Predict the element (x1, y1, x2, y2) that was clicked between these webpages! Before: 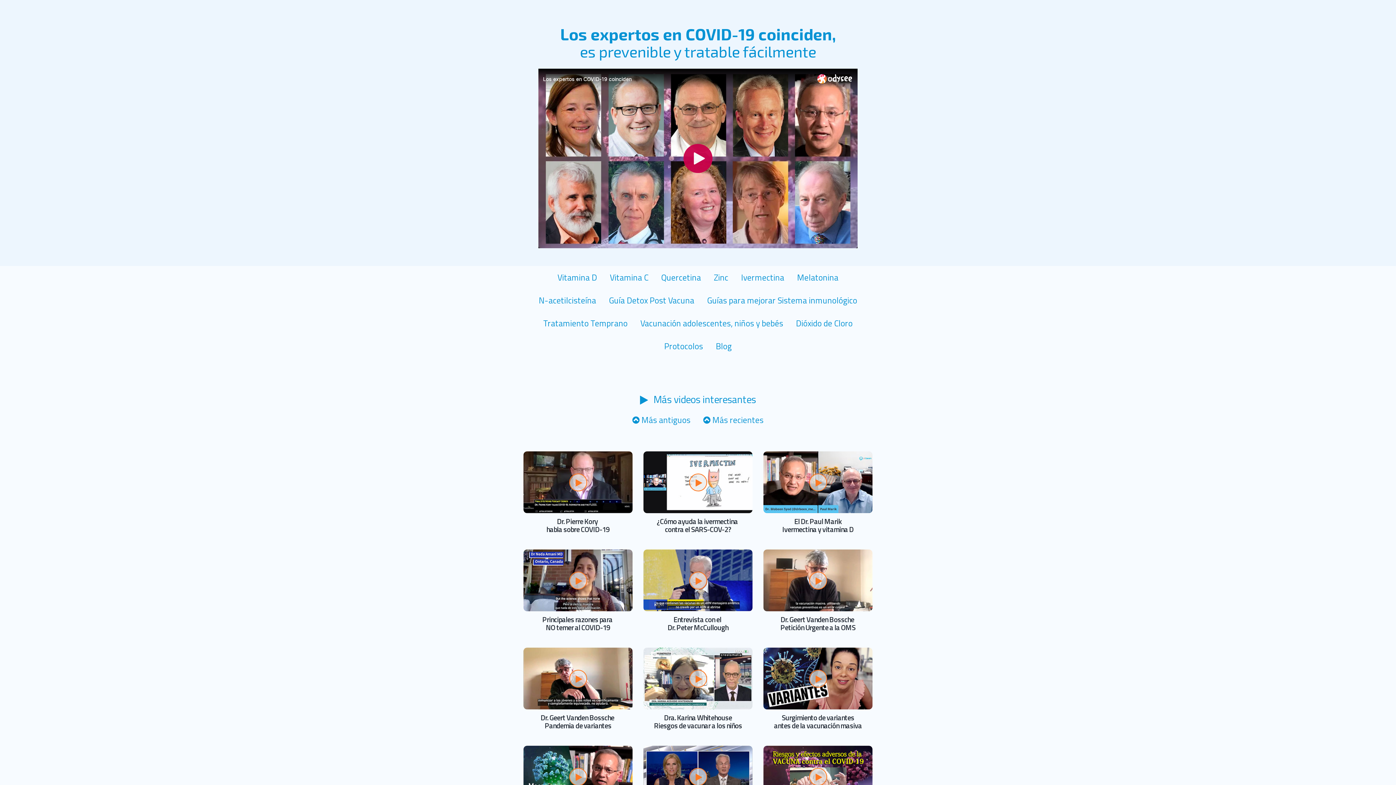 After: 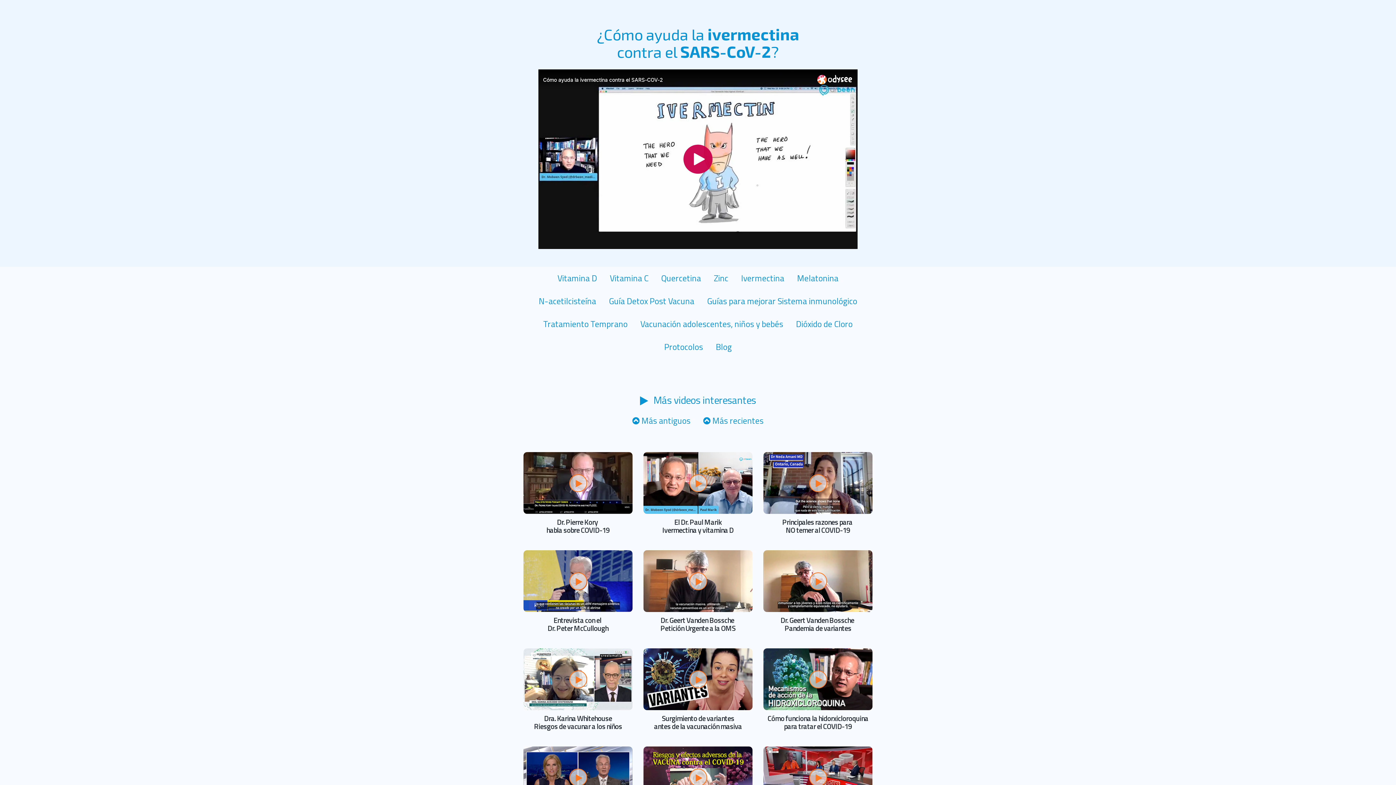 Action: bbox: (643, 451, 752, 533) label: ¿Cómo ayuda la ivermectina 
contra el SARS-COV-2?